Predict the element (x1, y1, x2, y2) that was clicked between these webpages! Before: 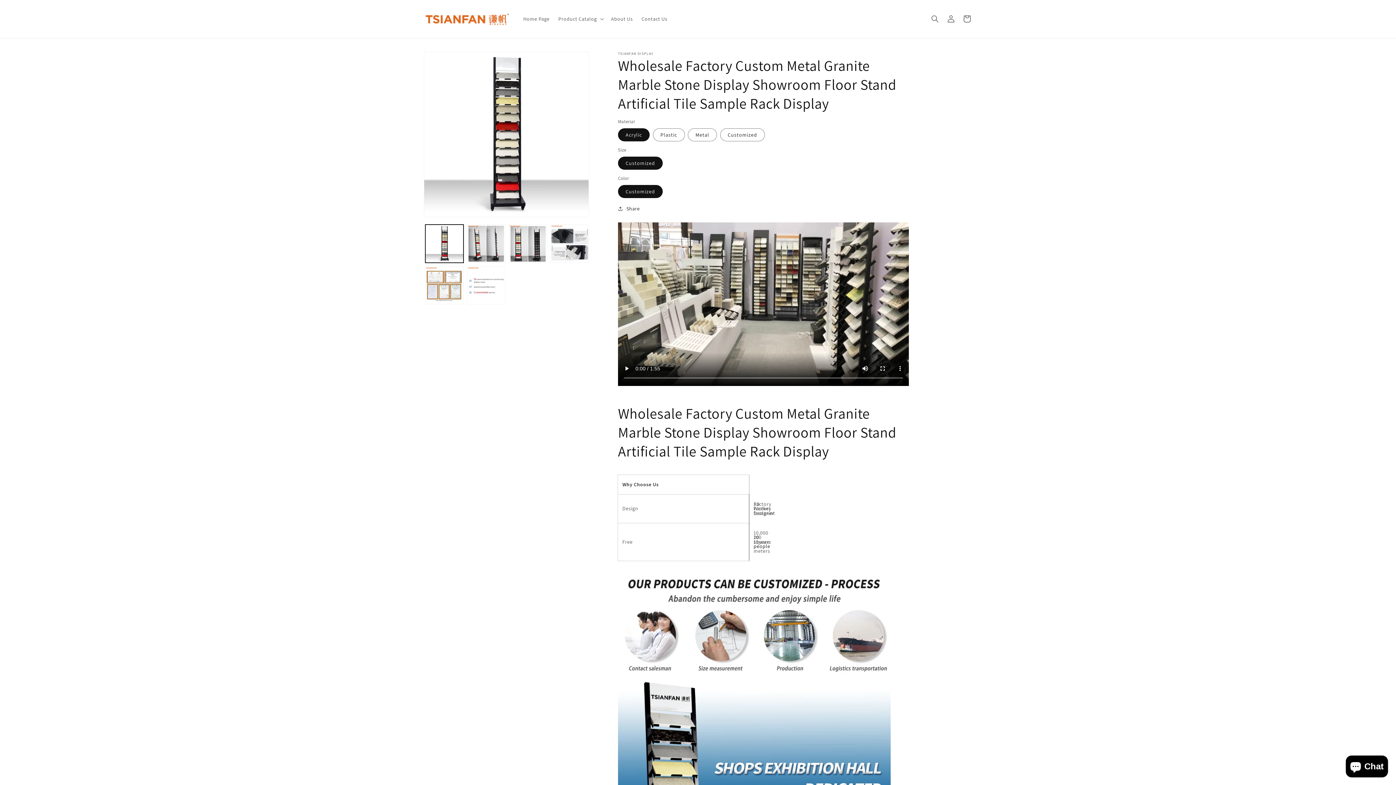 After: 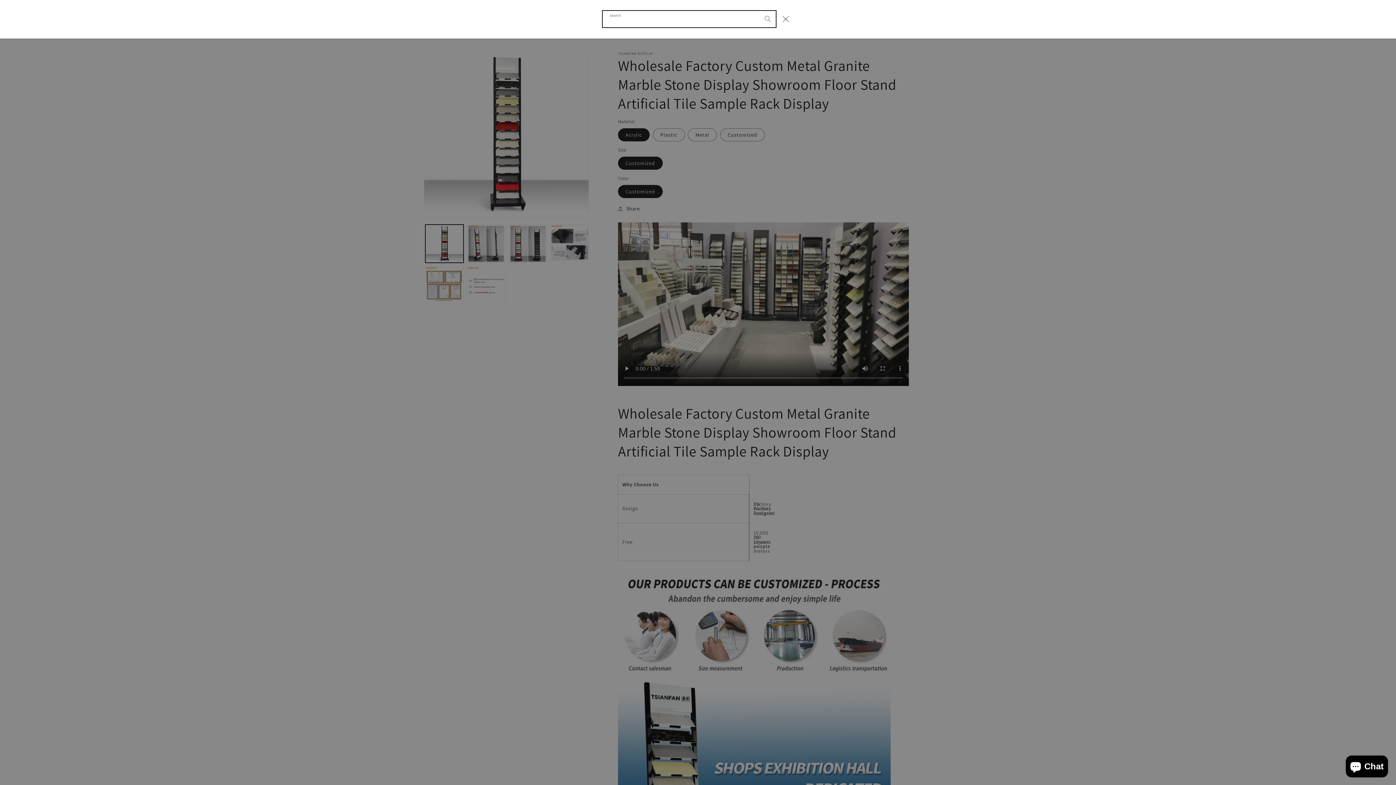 Action: bbox: (927, 11, 943, 27) label: Search